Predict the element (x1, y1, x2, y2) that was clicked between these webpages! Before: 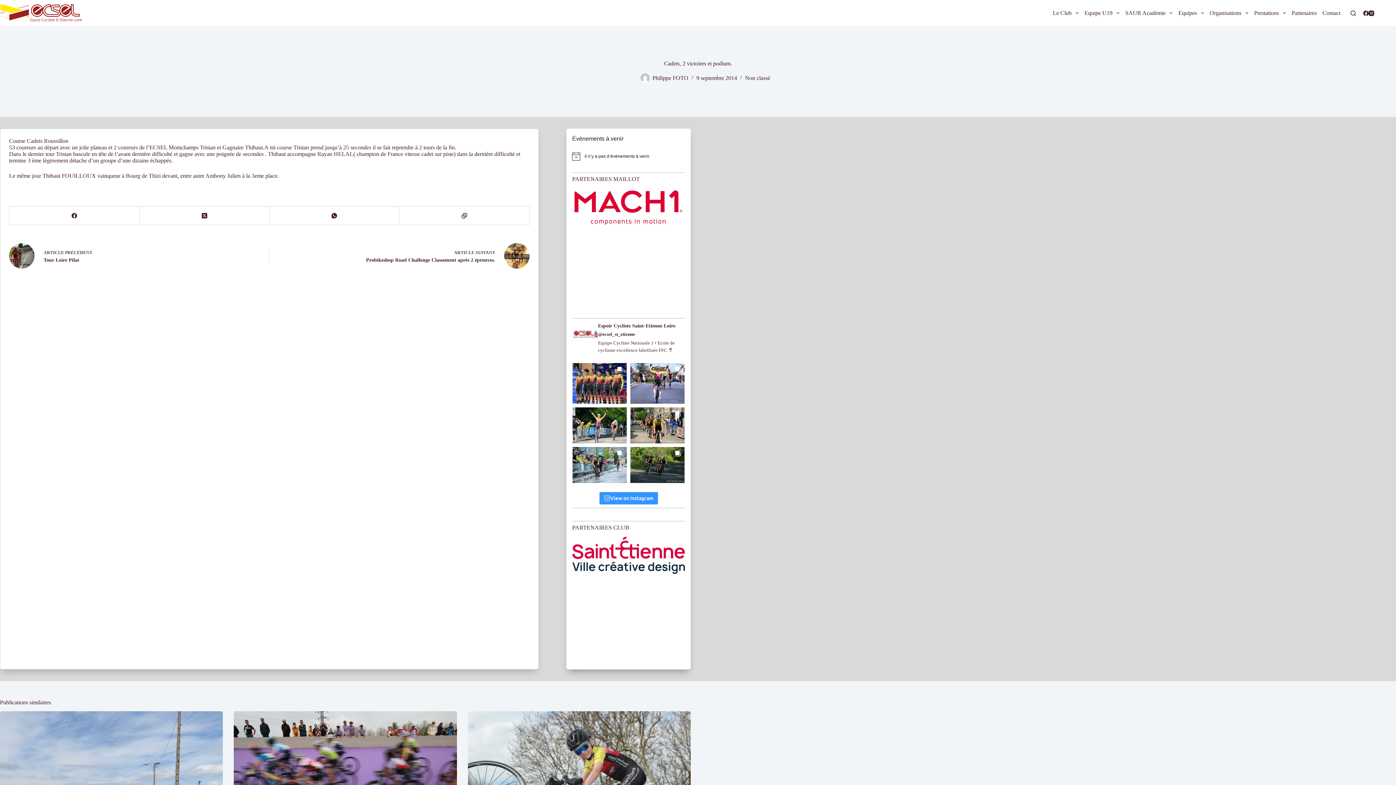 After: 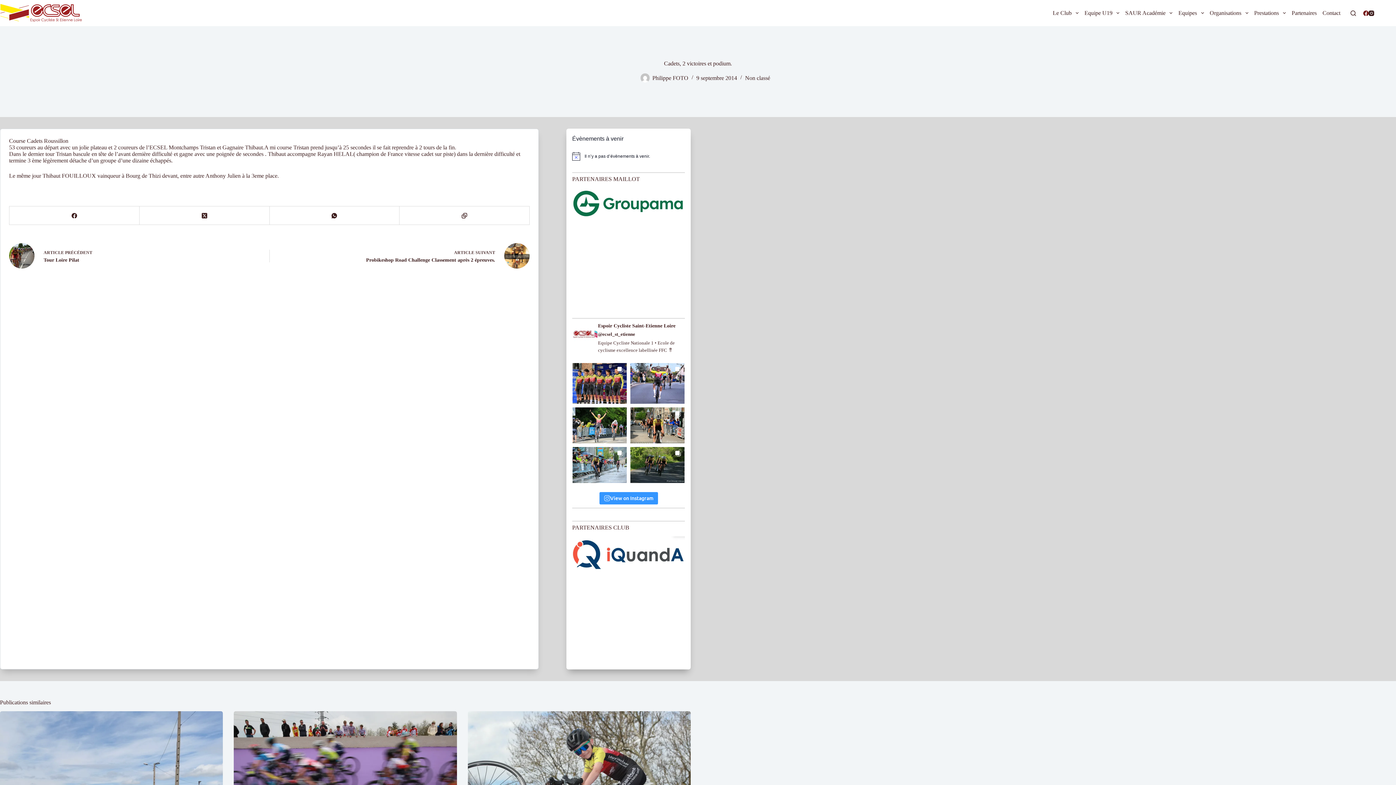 Action: label: Facebook bbox: (1363, 10, 1369, 15)